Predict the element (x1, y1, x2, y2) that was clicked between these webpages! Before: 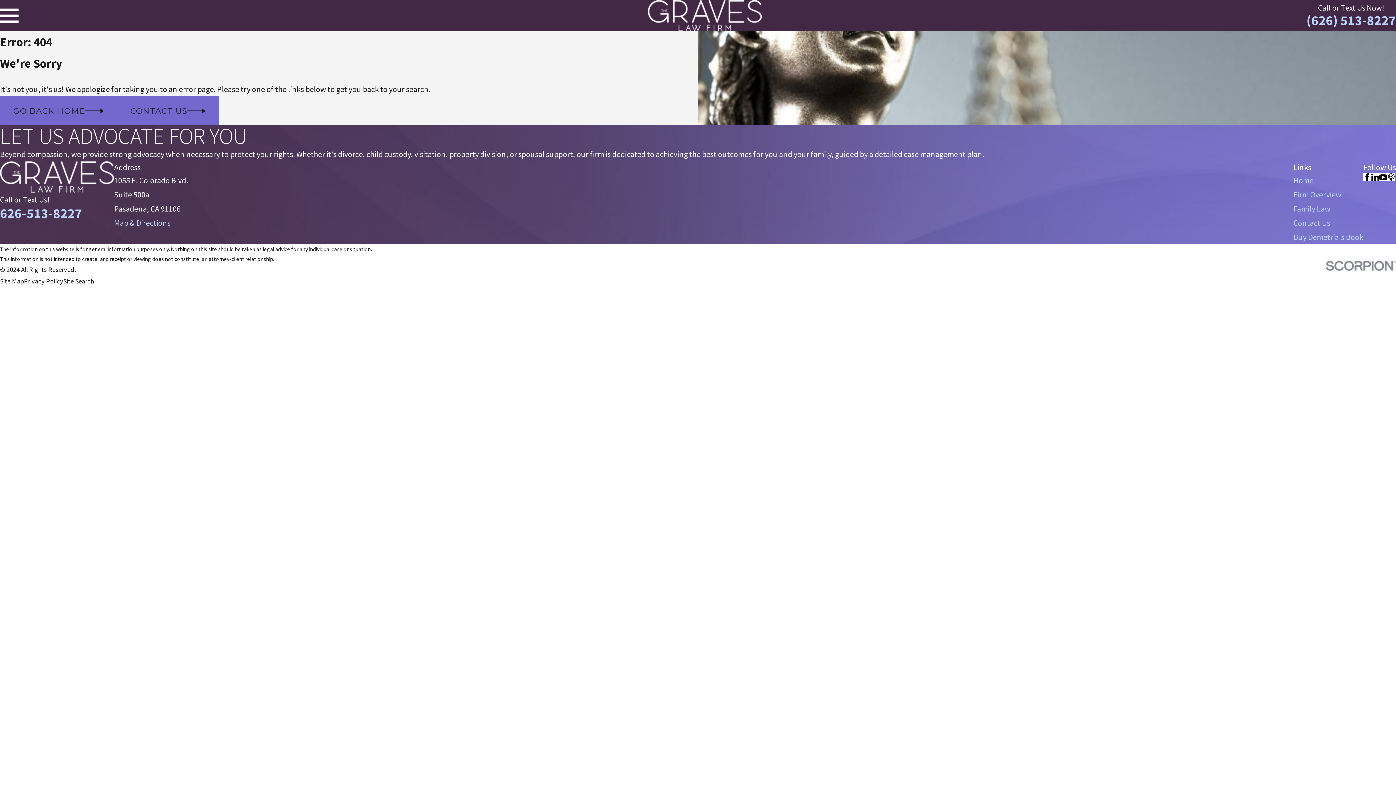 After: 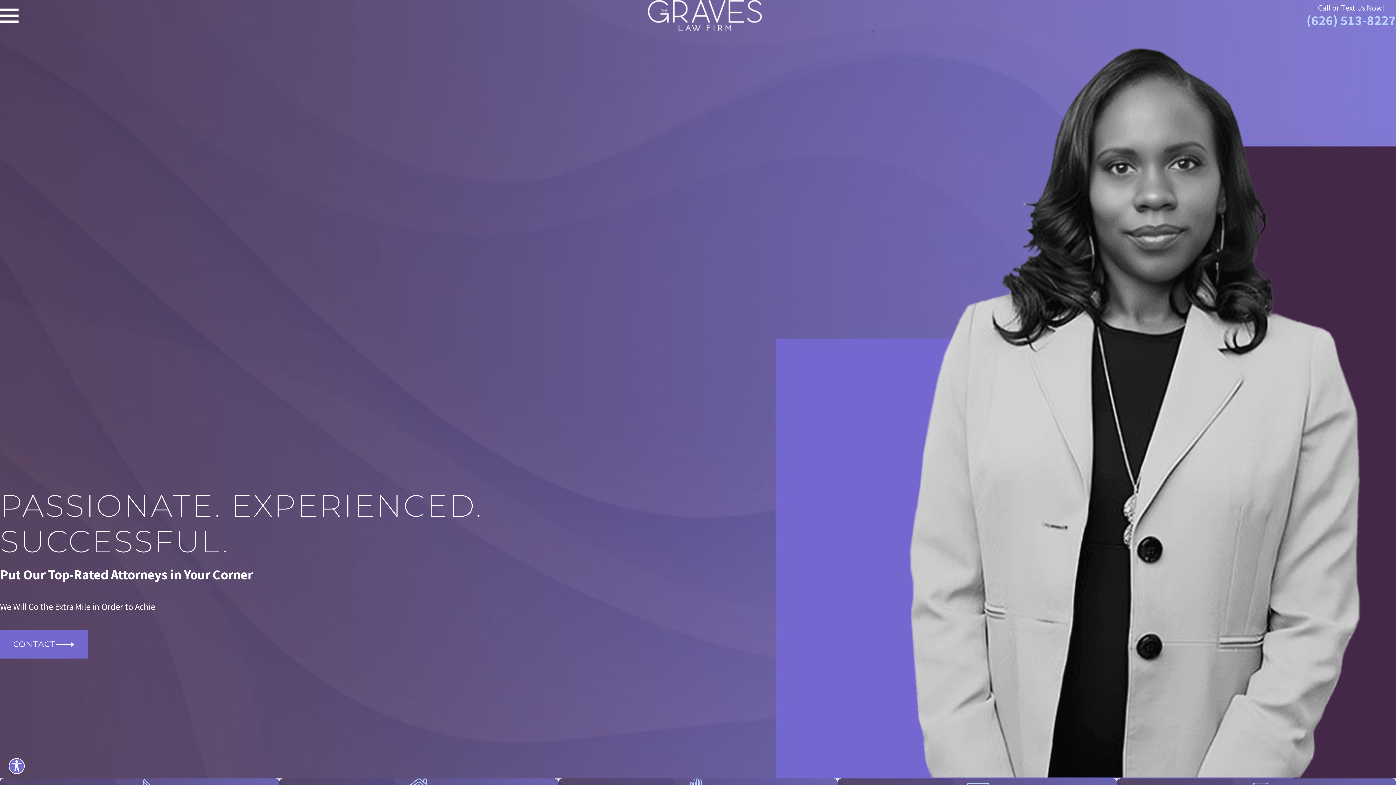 Action: bbox: (1293, 175, 1313, 185) label: Home